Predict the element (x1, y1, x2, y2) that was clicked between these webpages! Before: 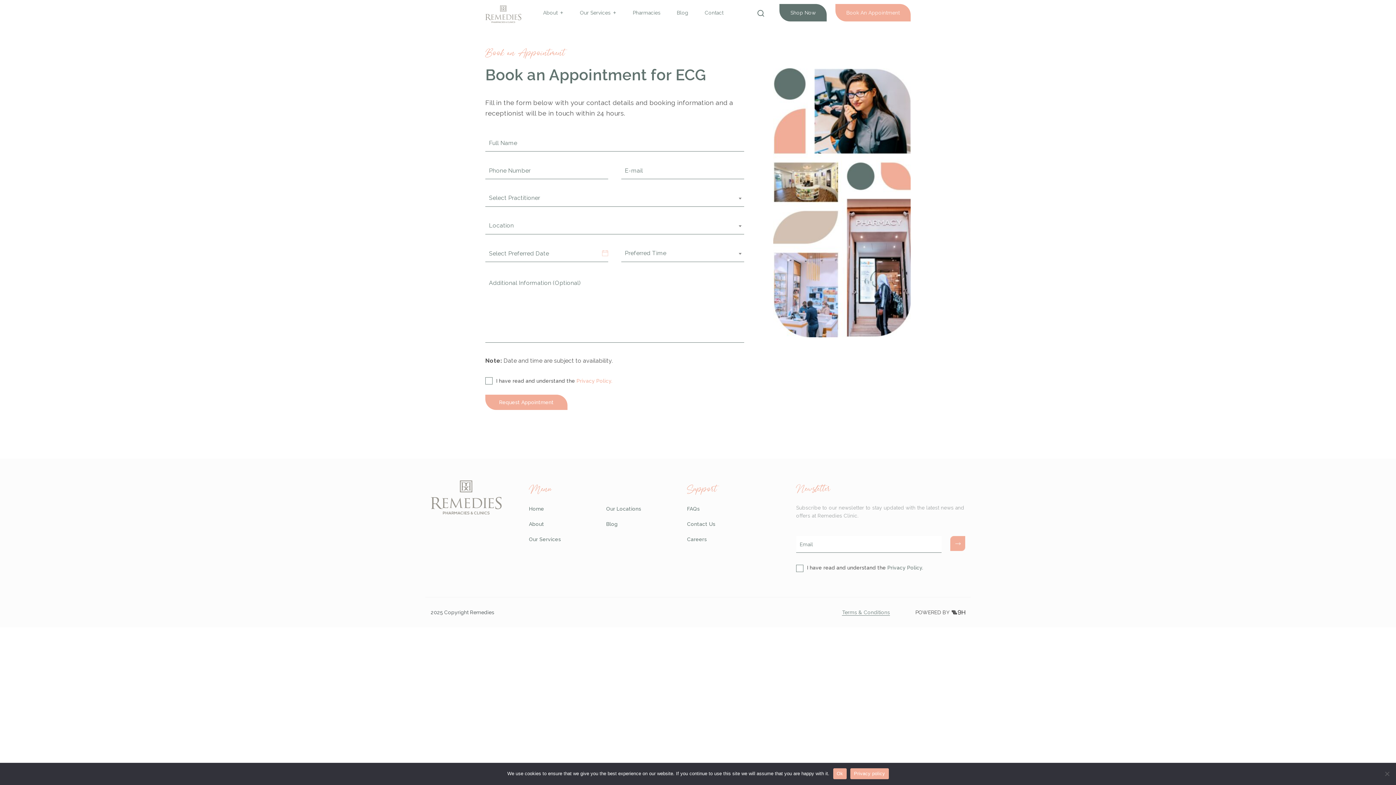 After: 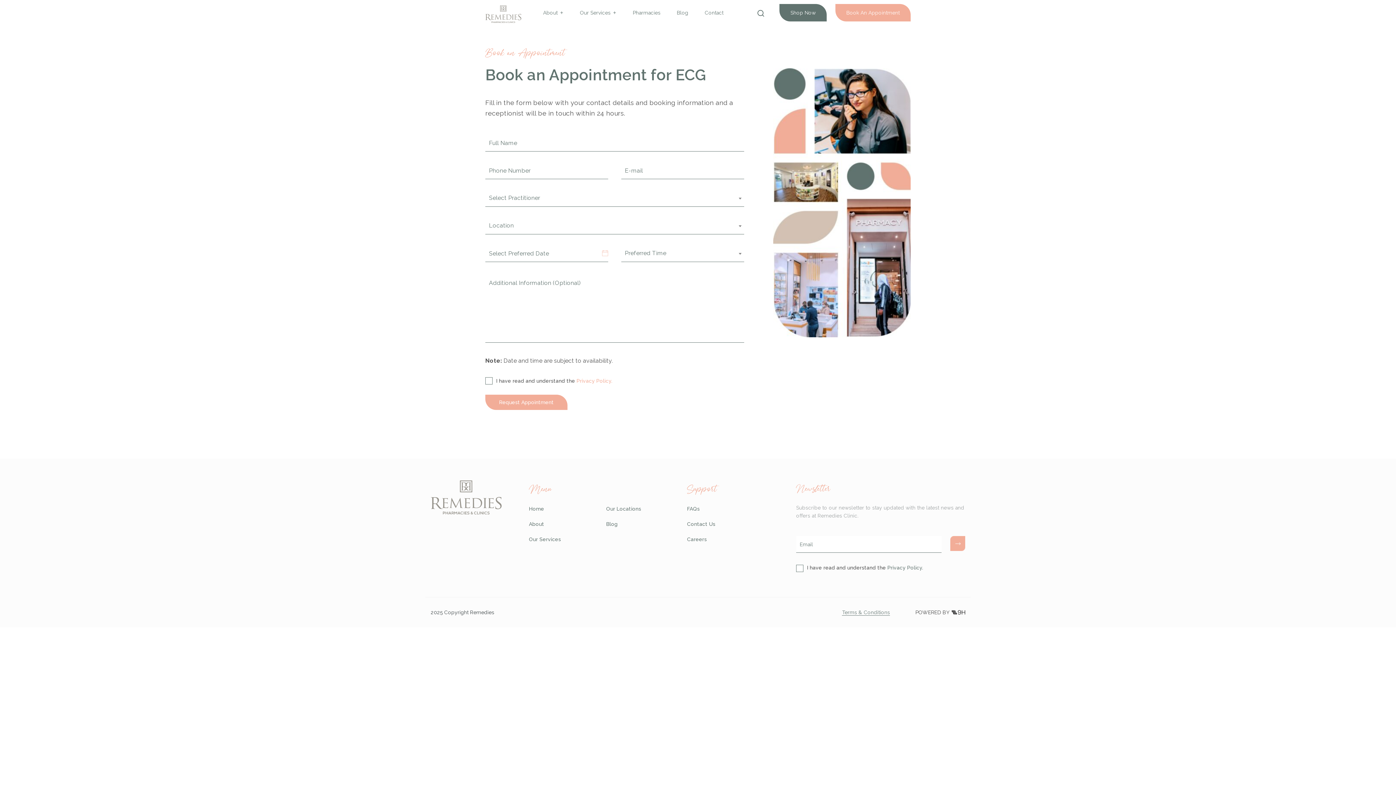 Action: label: Ok bbox: (833, 768, 846, 779)